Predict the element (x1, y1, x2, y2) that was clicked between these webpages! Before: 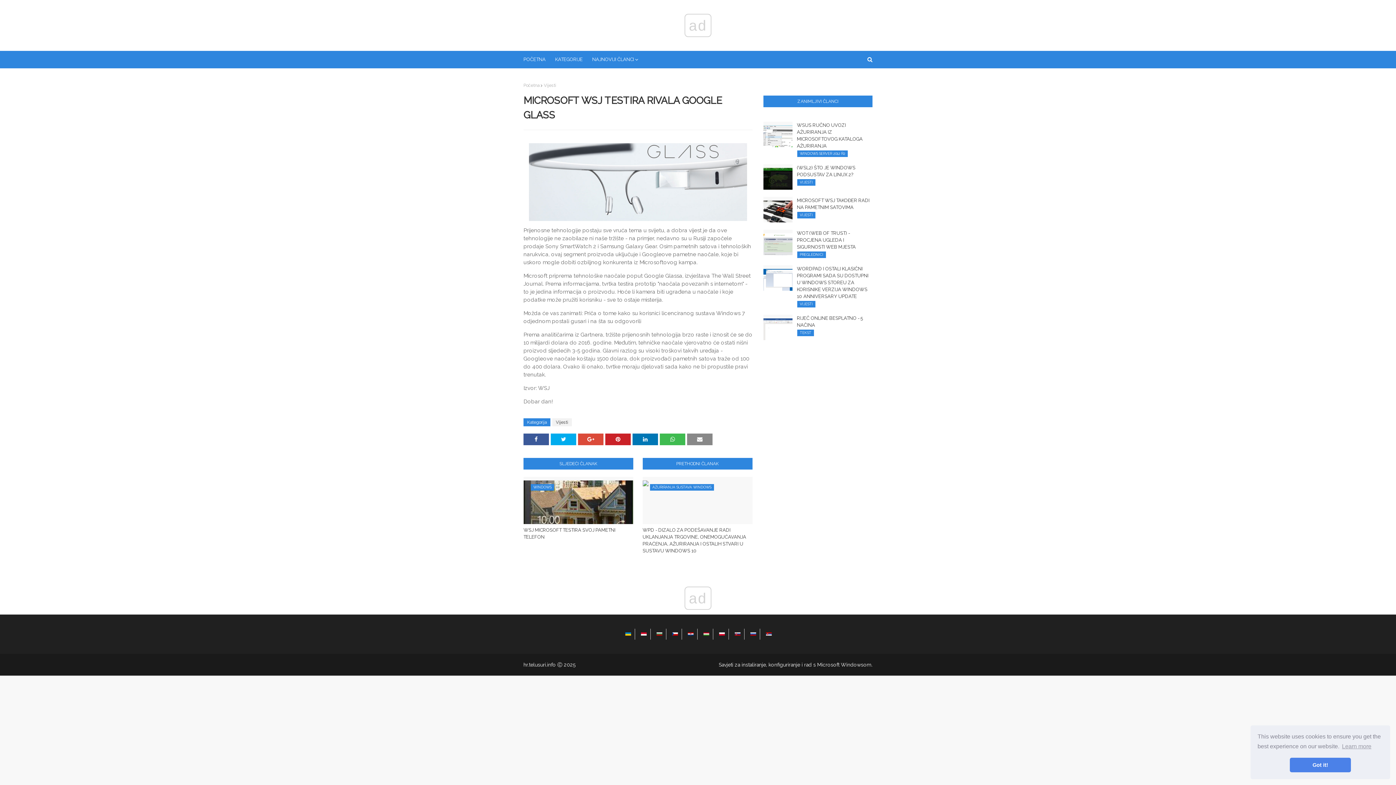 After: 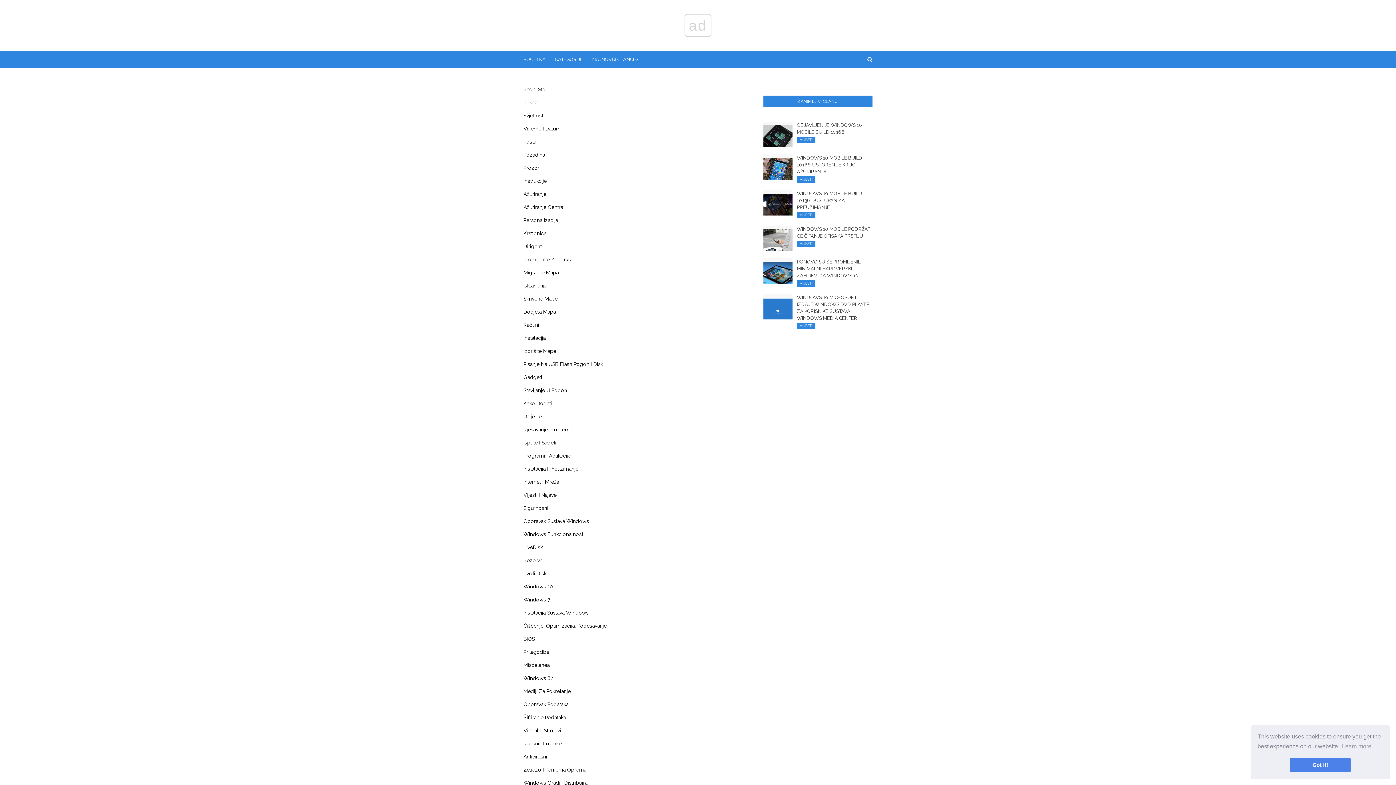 Action: bbox: (550, 50, 587, 68) label: KATEGORIJE